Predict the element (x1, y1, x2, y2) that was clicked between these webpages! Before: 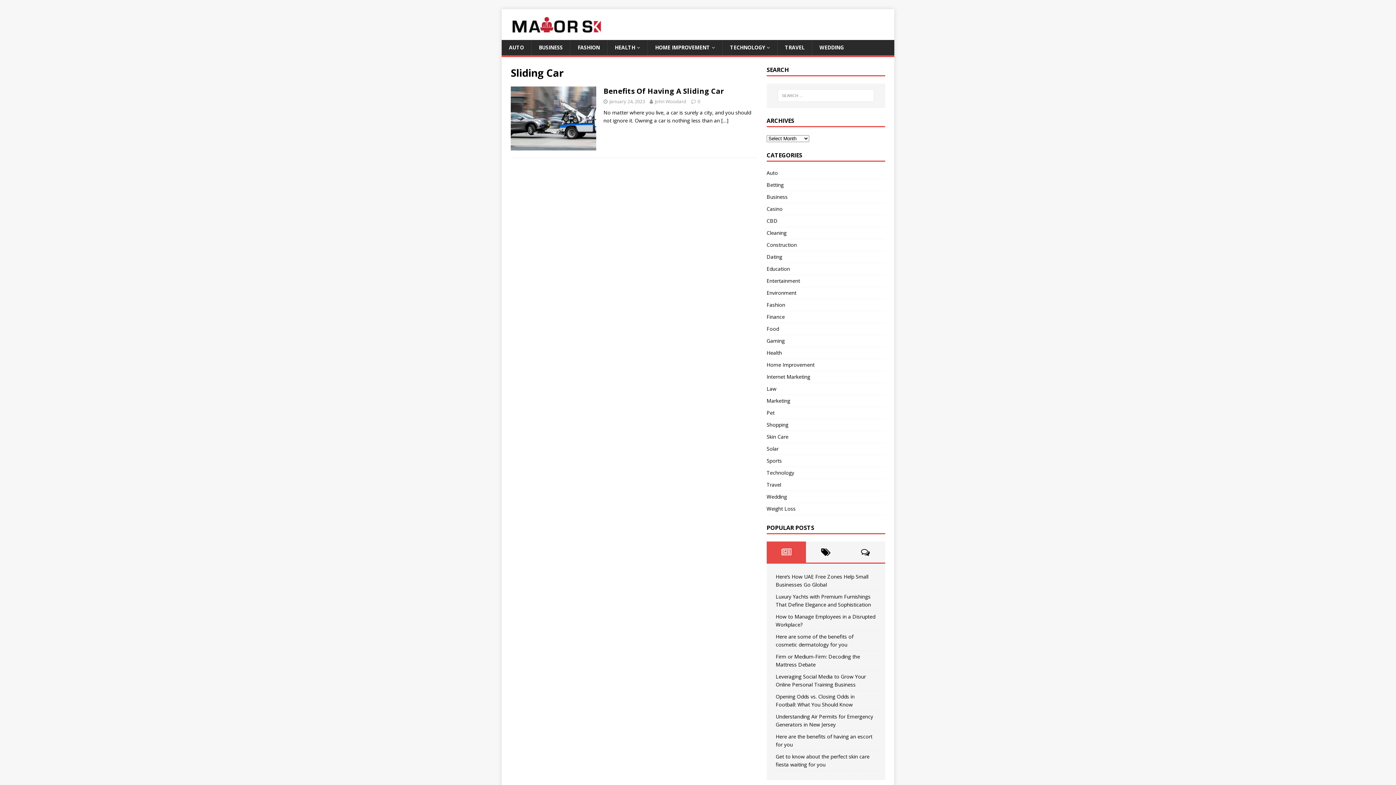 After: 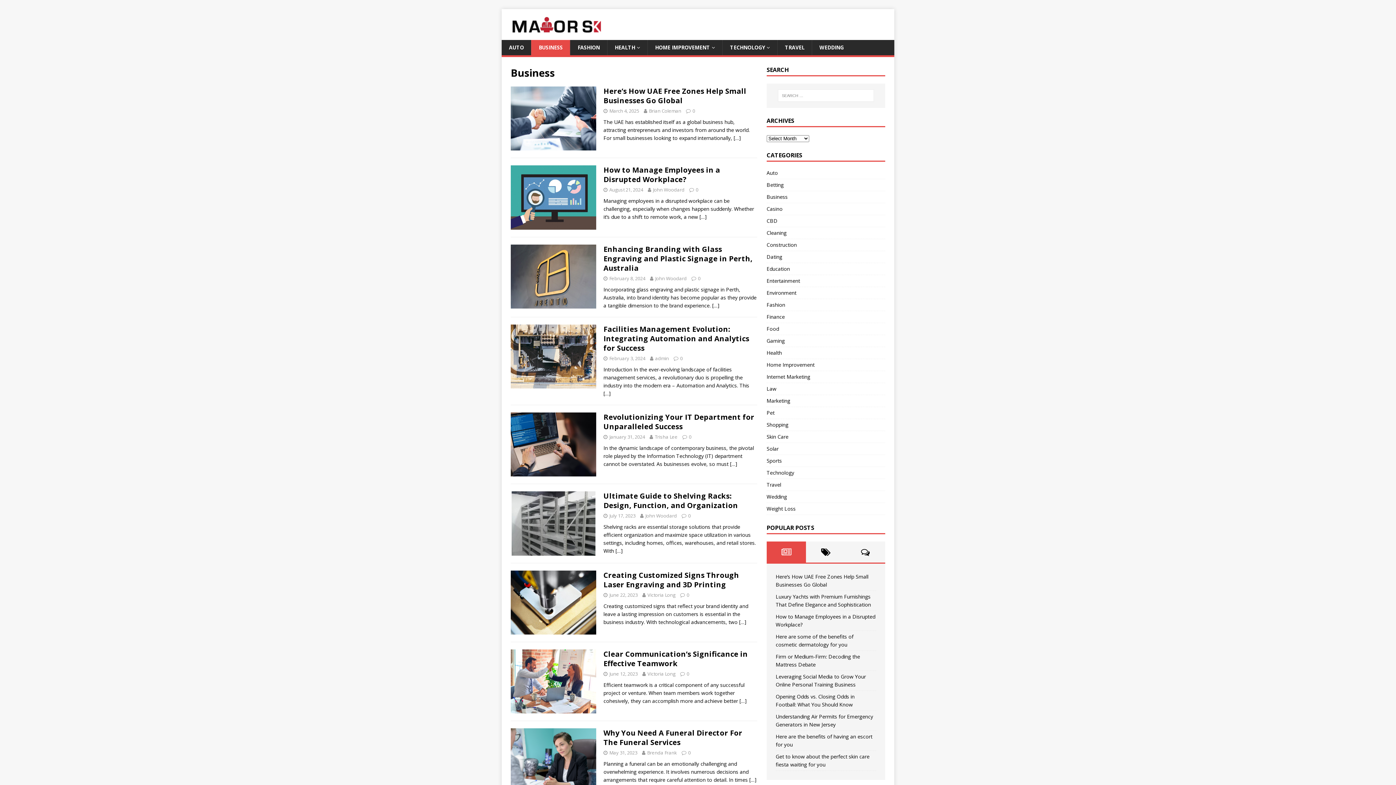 Action: bbox: (531, 40, 570, 55) label: BUSINESS